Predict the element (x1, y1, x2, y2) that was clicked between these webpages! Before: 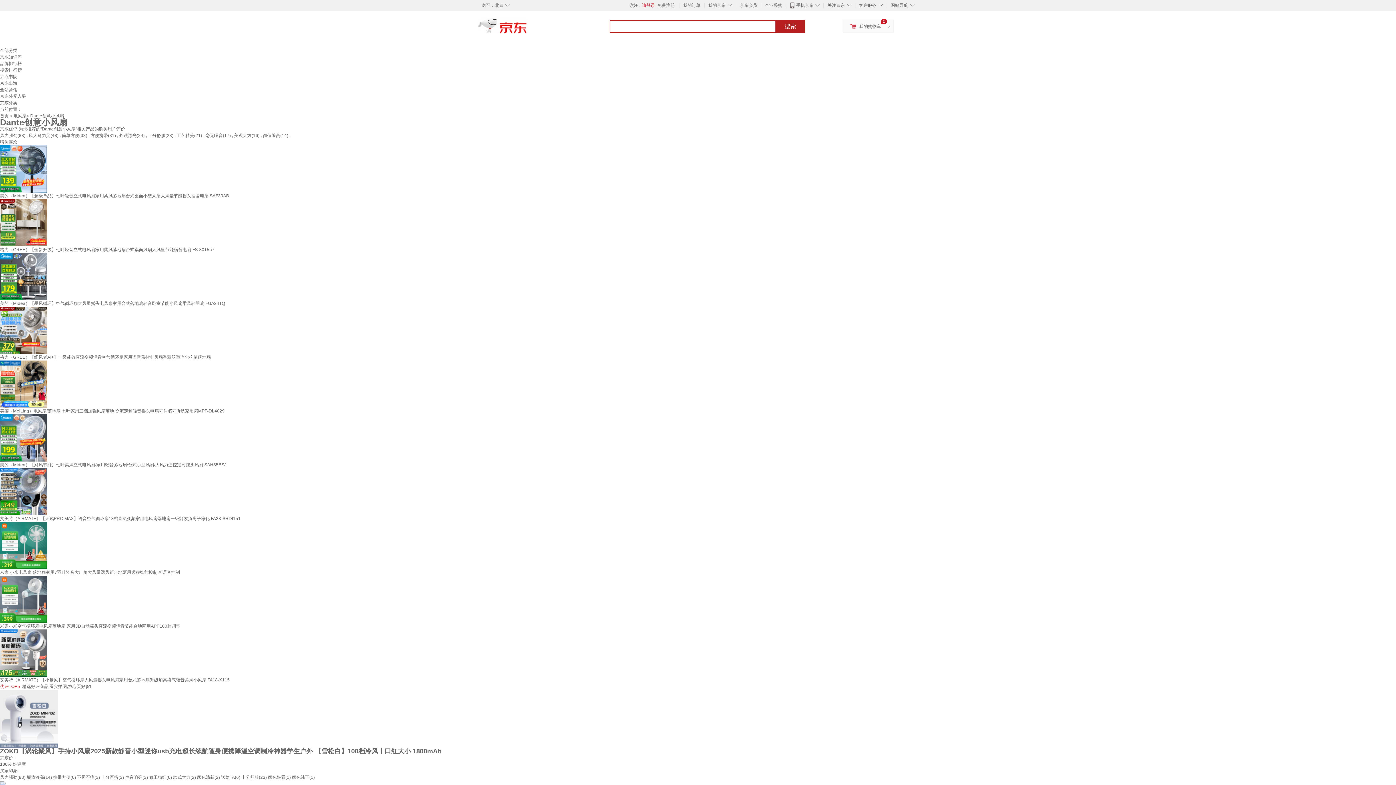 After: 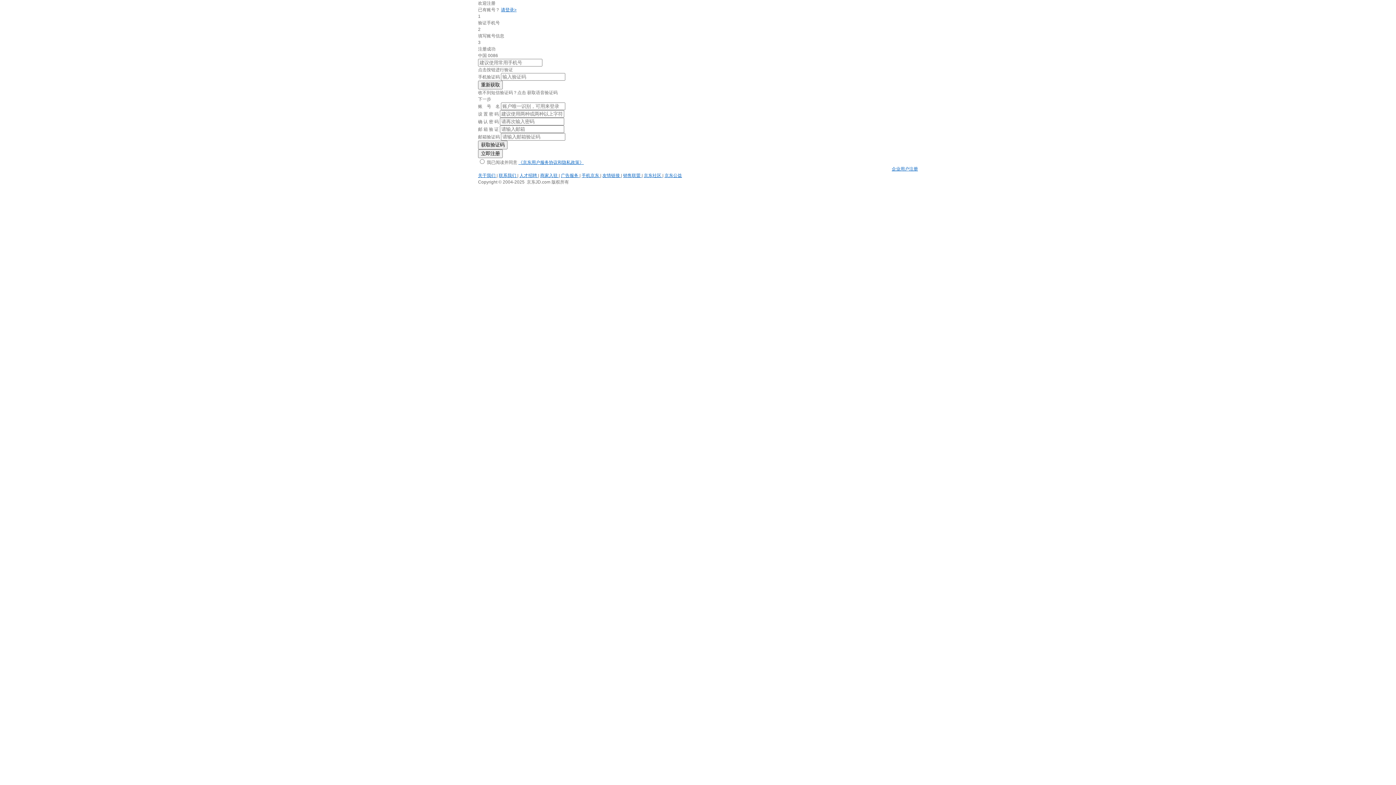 Action: bbox: (657, 2, 674, 8) label: 免费注册